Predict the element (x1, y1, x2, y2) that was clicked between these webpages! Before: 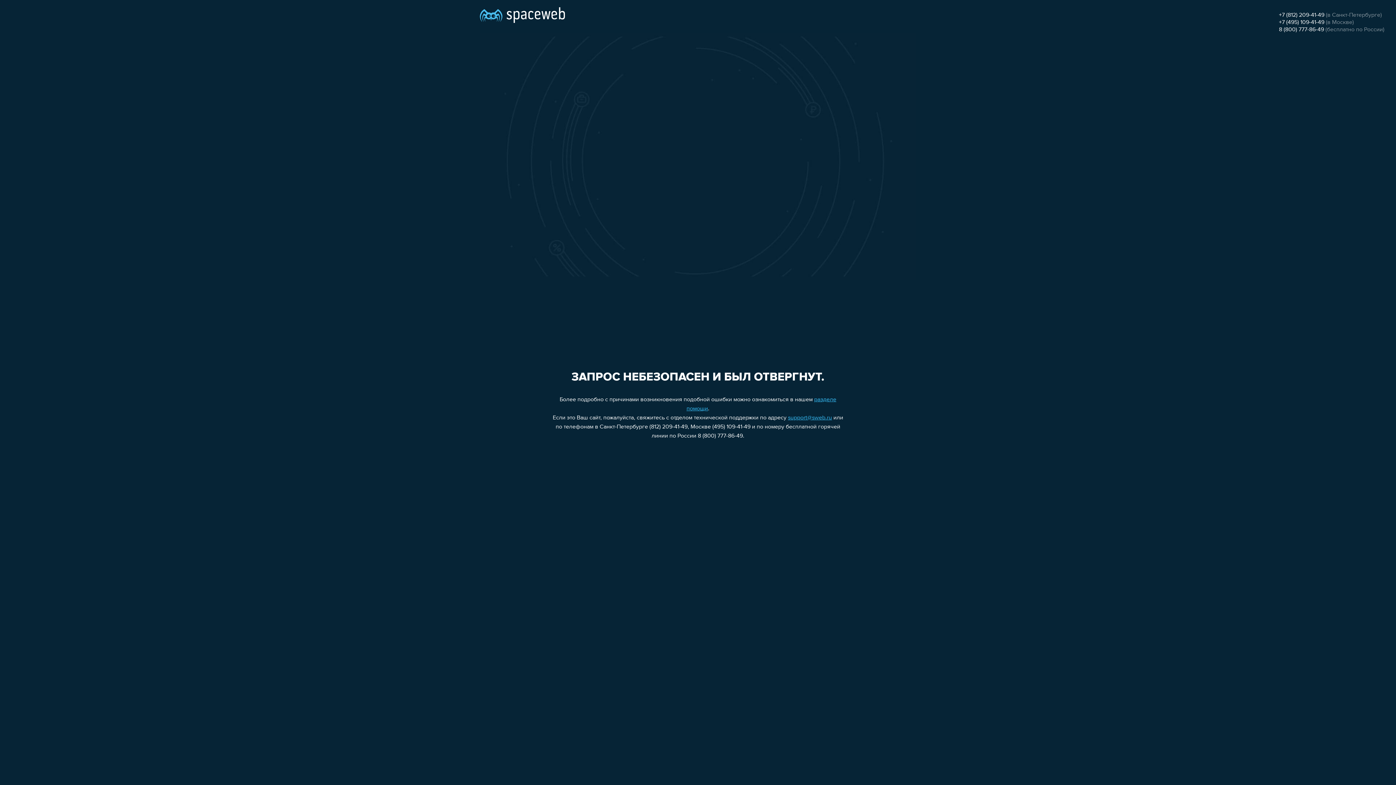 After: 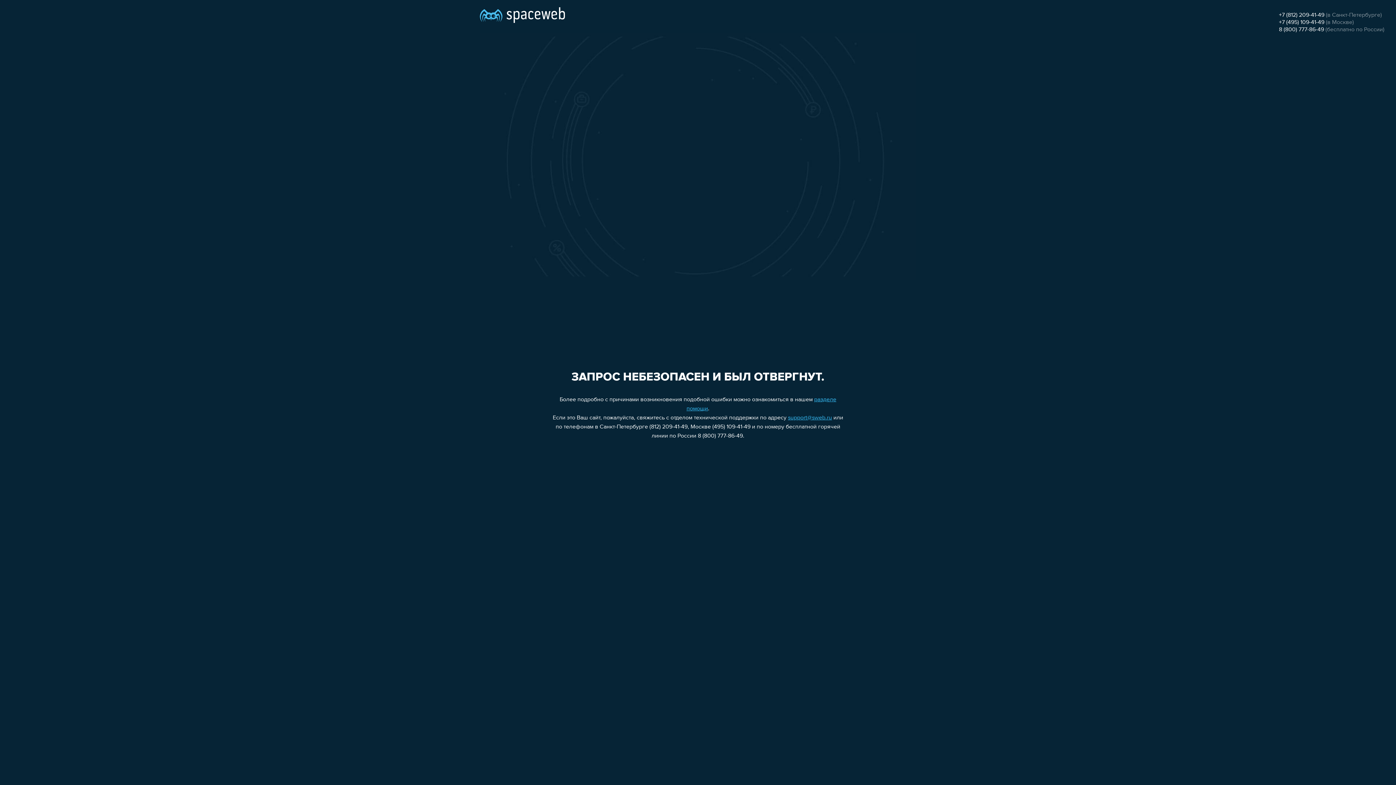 Action: label: +7 (812) 209-41-49 bbox: (1279, 12, 1324, 18)